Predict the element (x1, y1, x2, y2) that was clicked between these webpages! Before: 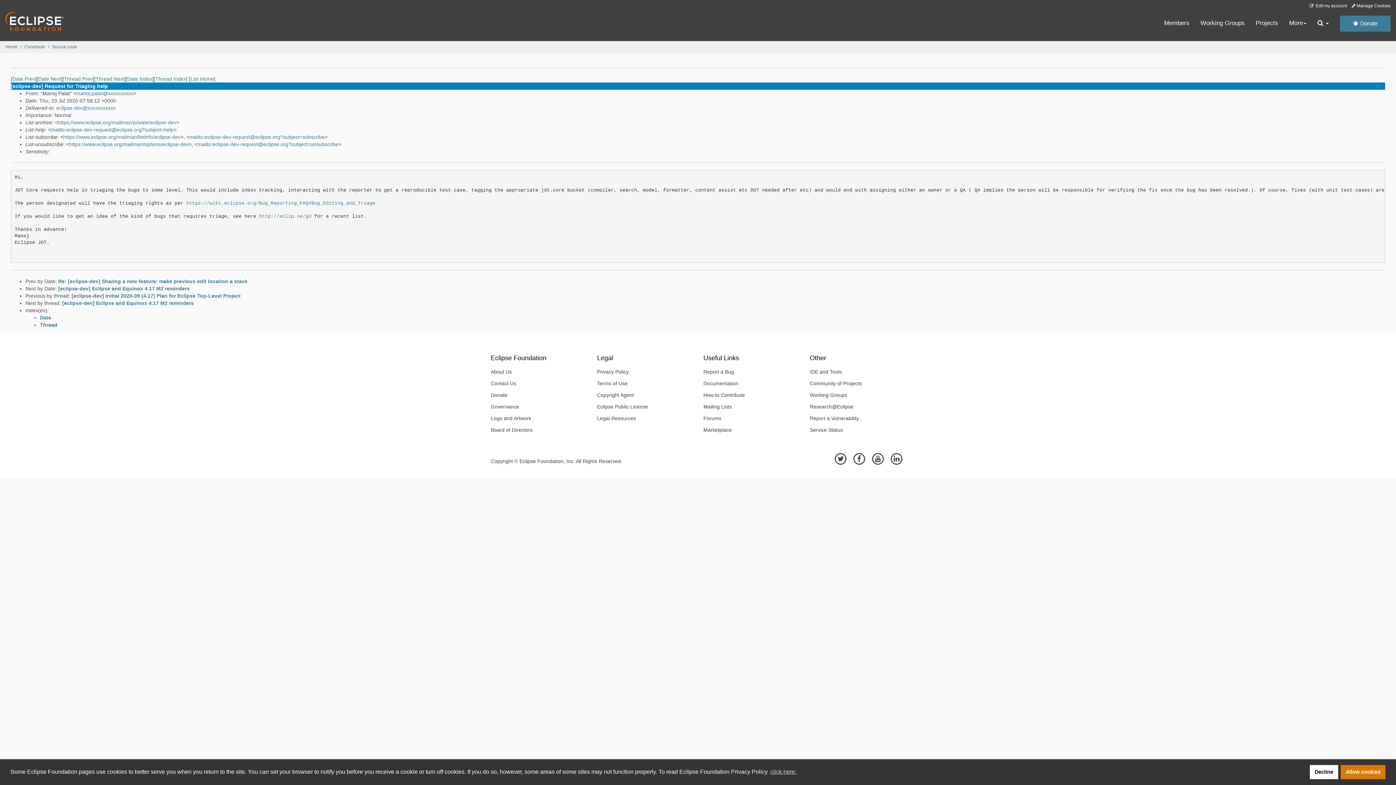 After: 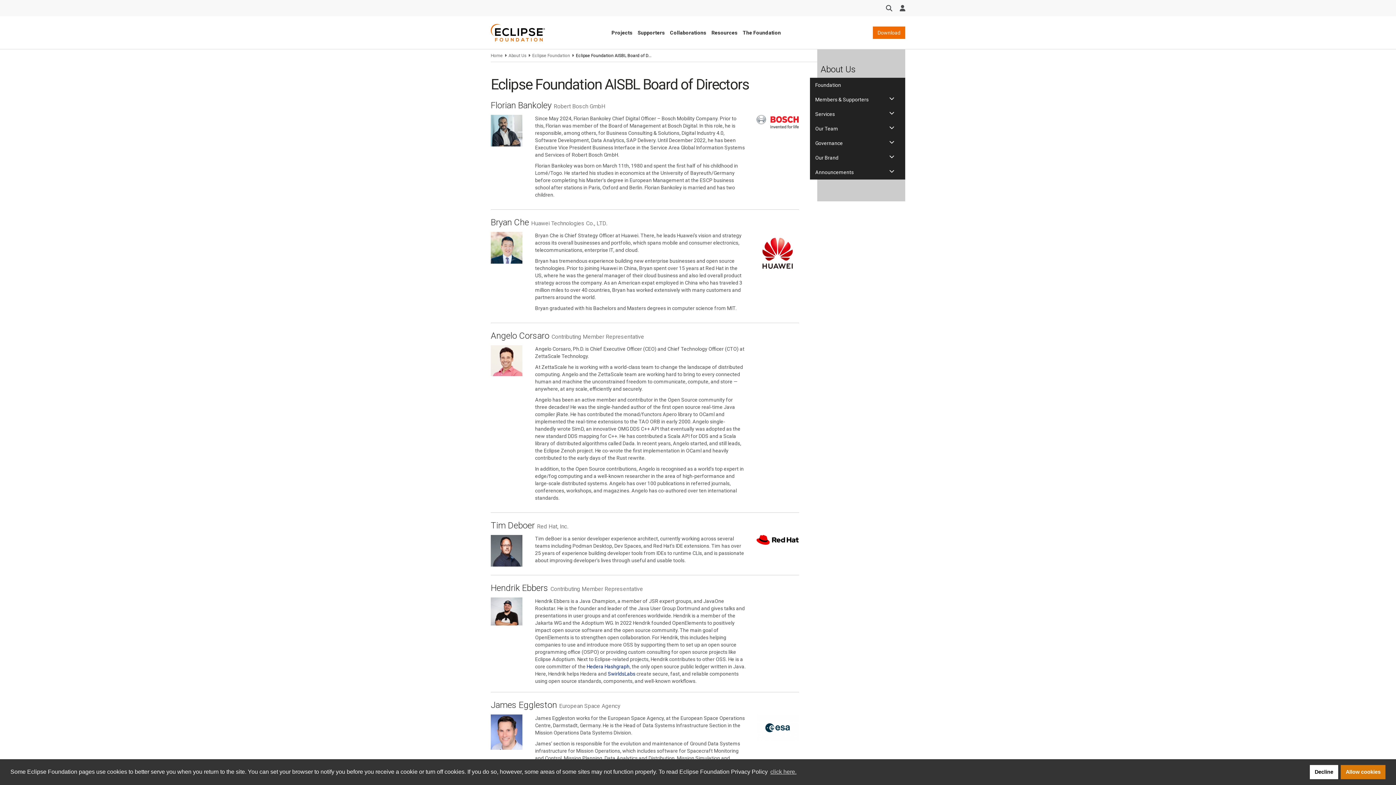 Action: label: Board of Directors bbox: (485, 424, 586, 436)